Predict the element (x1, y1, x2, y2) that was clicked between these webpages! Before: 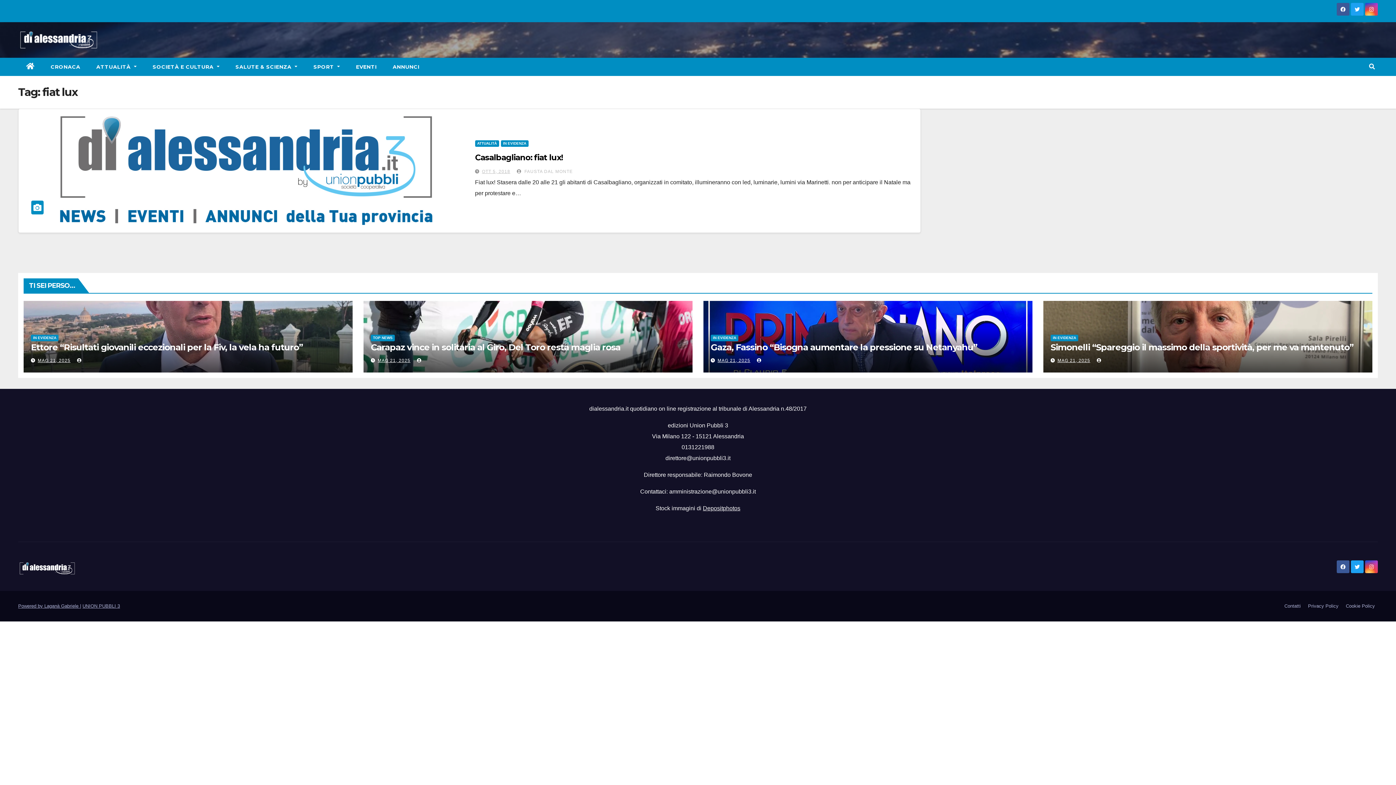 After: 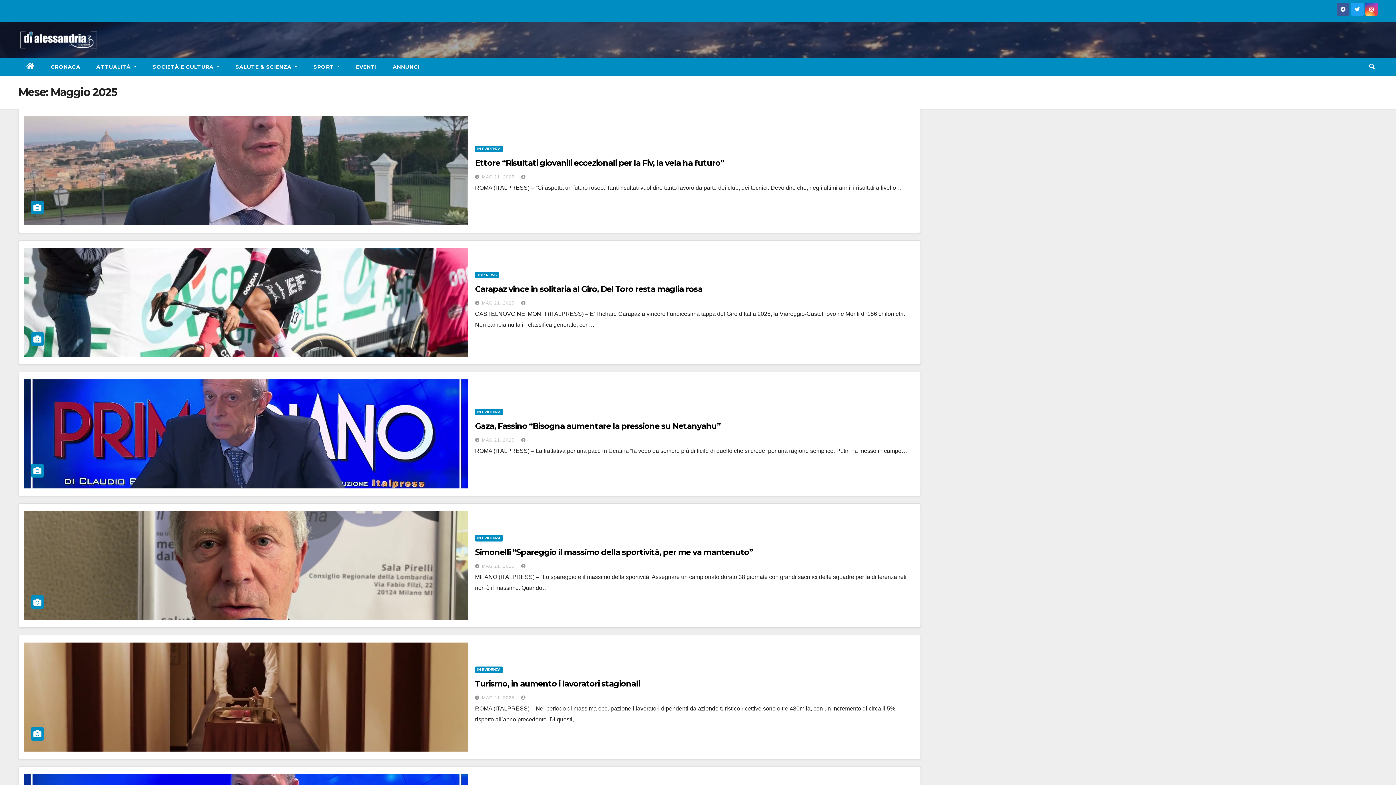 Action: label: MAG 21, 2025 bbox: (717, 358, 750, 363)